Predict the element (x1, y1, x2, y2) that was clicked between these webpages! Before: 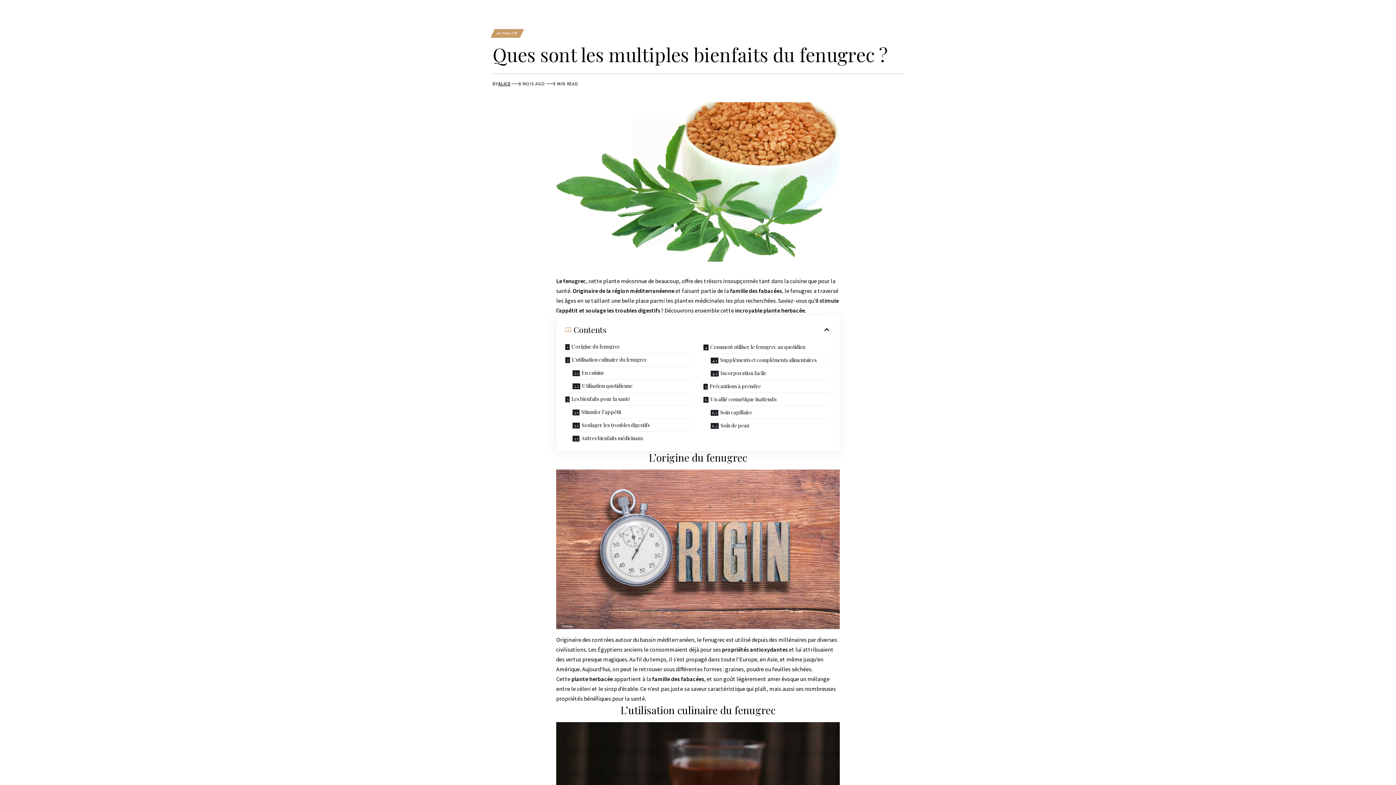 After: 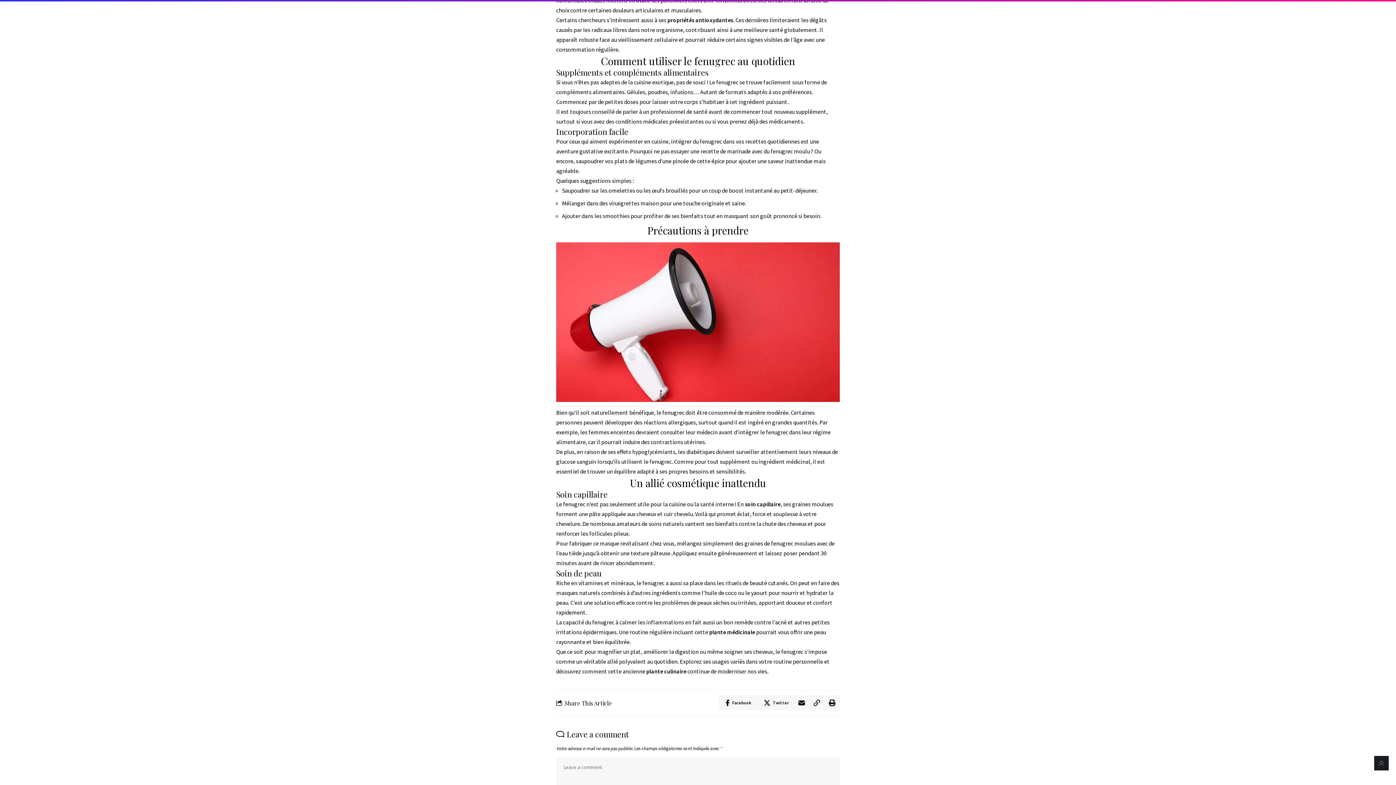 Action: label: Comment utiliser le fenugrec au quotidien bbox: (703, 340, 830, 353)